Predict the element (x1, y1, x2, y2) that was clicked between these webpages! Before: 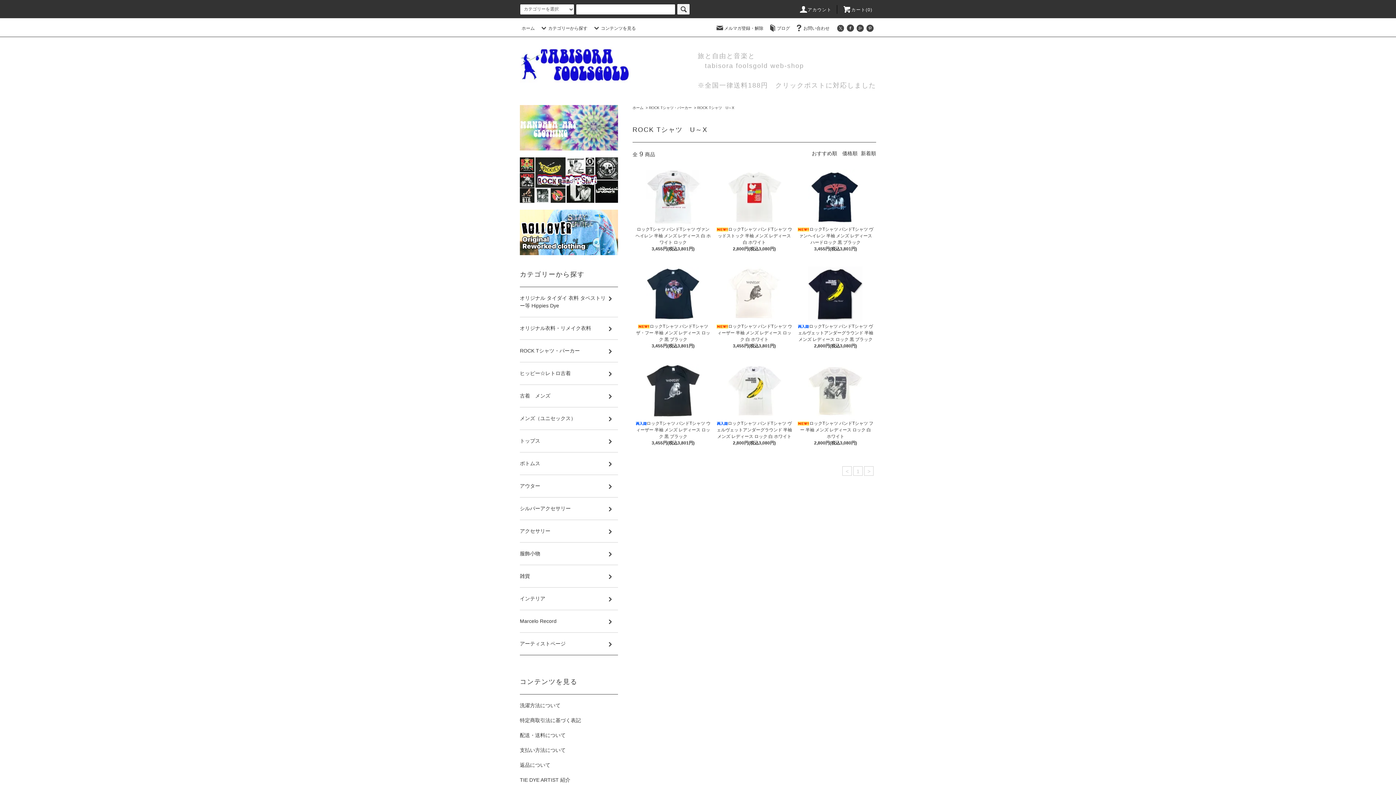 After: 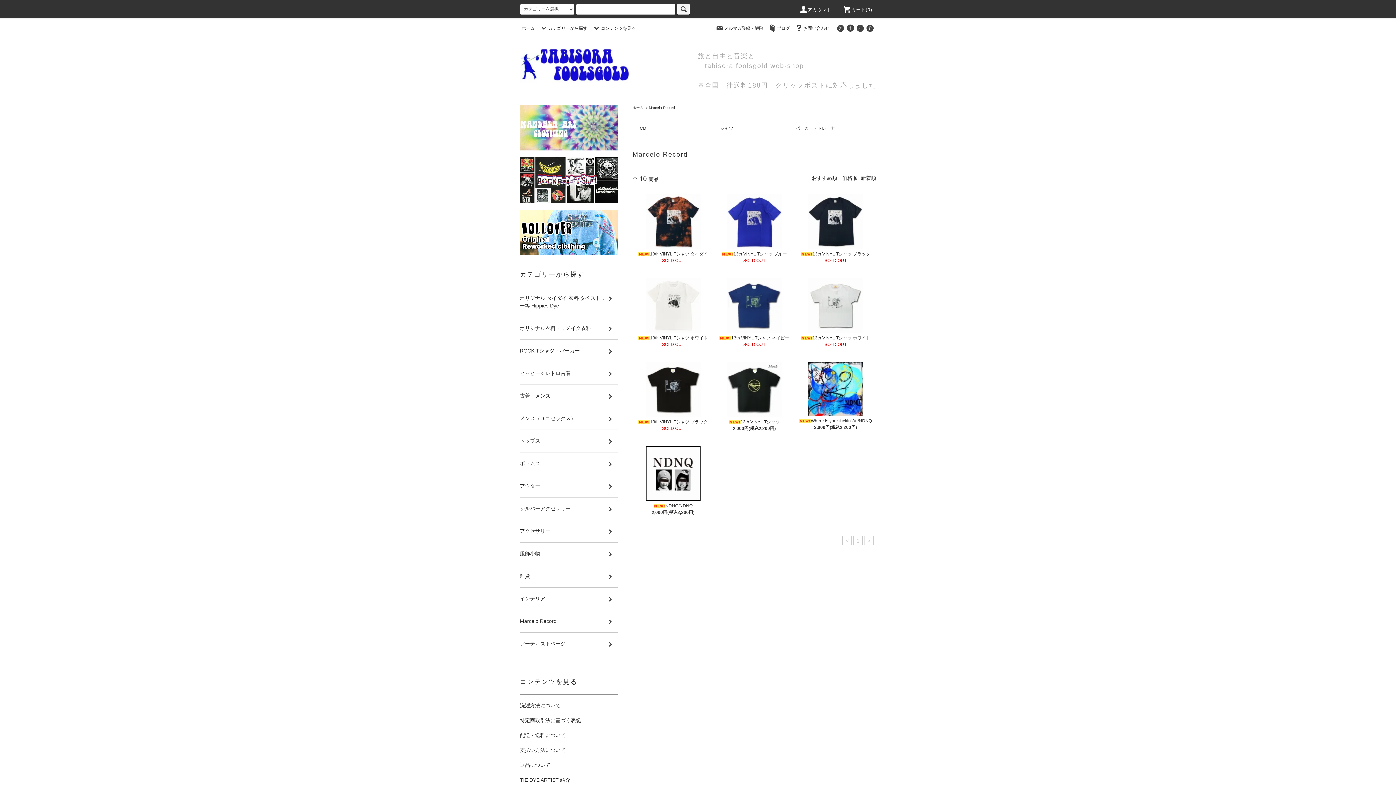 Action: label: Marcelo Record bbox: (520, 610, 618, 632)